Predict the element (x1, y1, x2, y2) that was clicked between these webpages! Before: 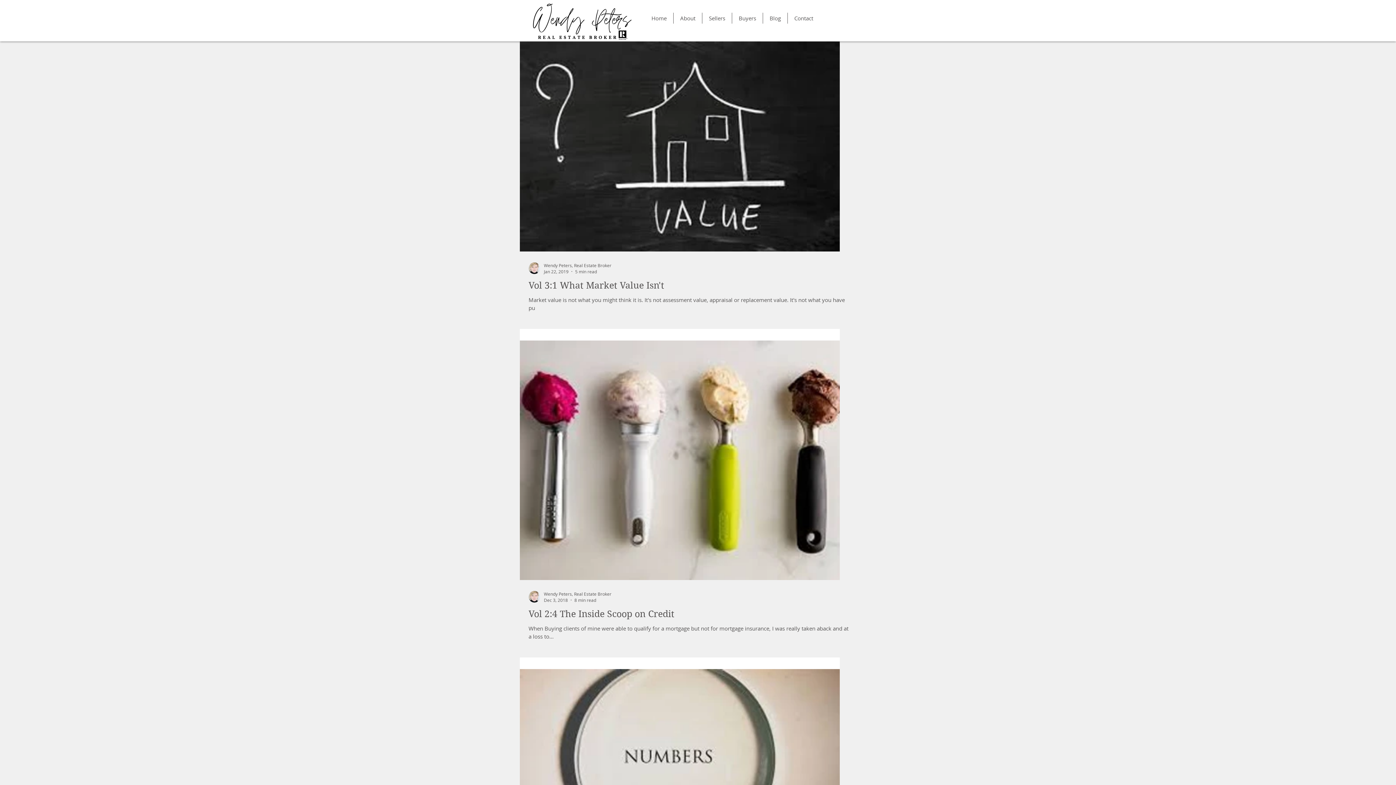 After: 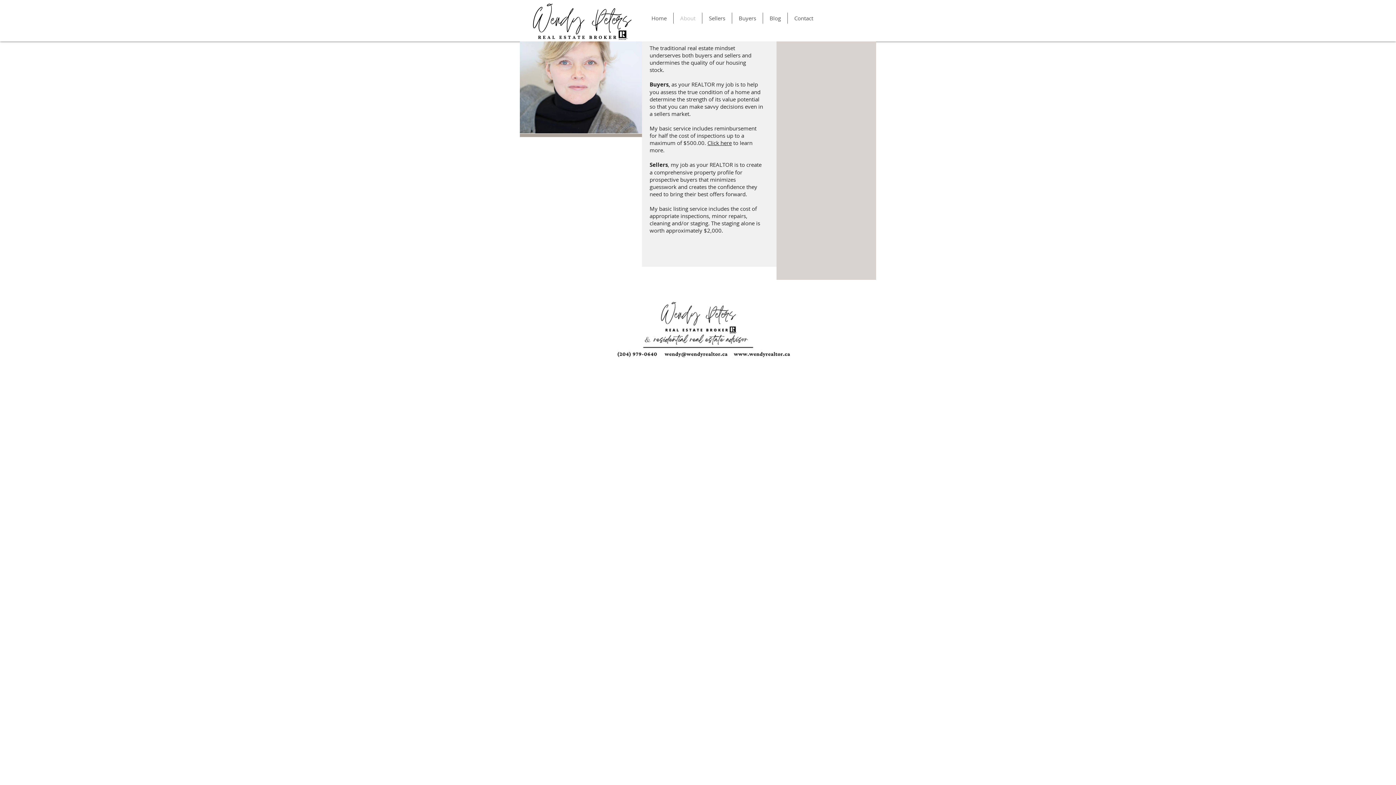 Action: bbox: (673, 12, 702, 23) label: About